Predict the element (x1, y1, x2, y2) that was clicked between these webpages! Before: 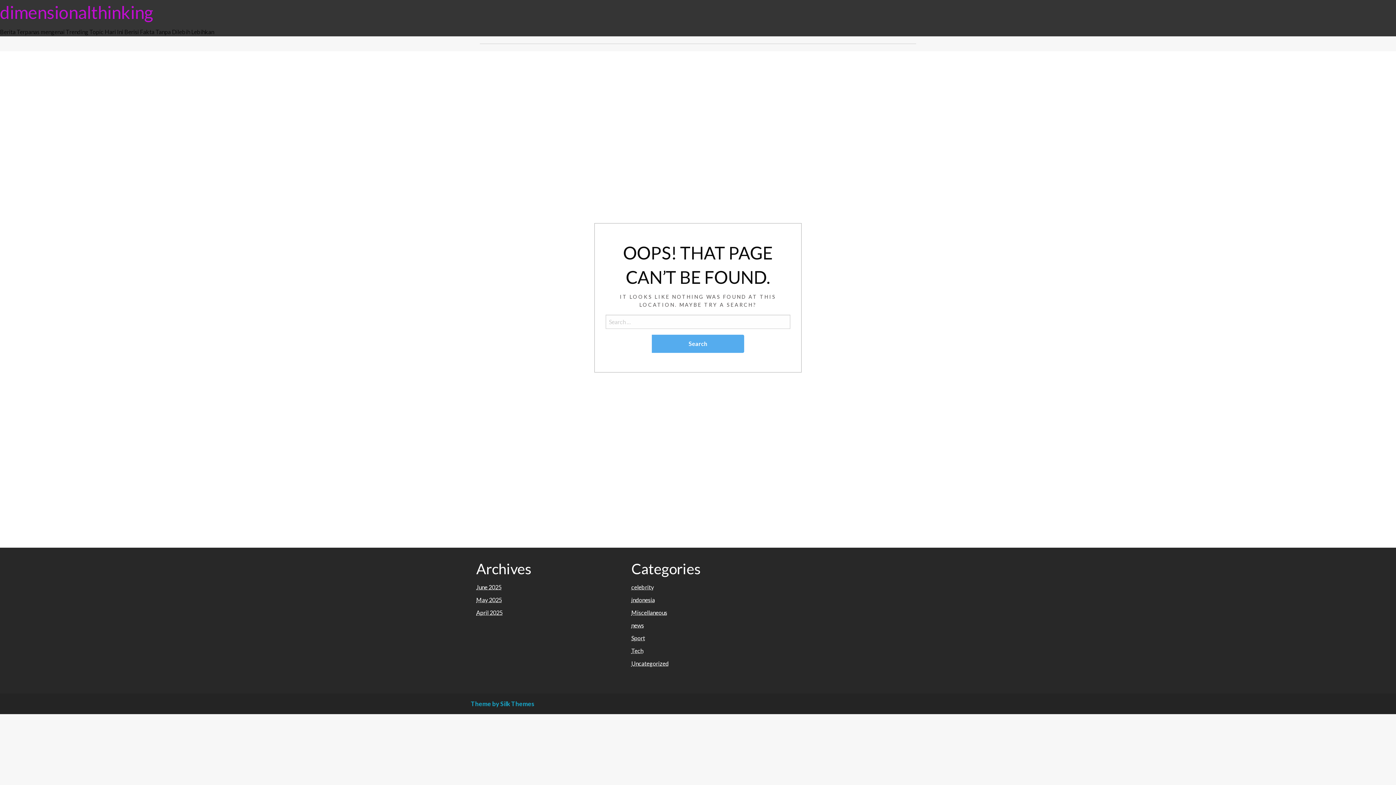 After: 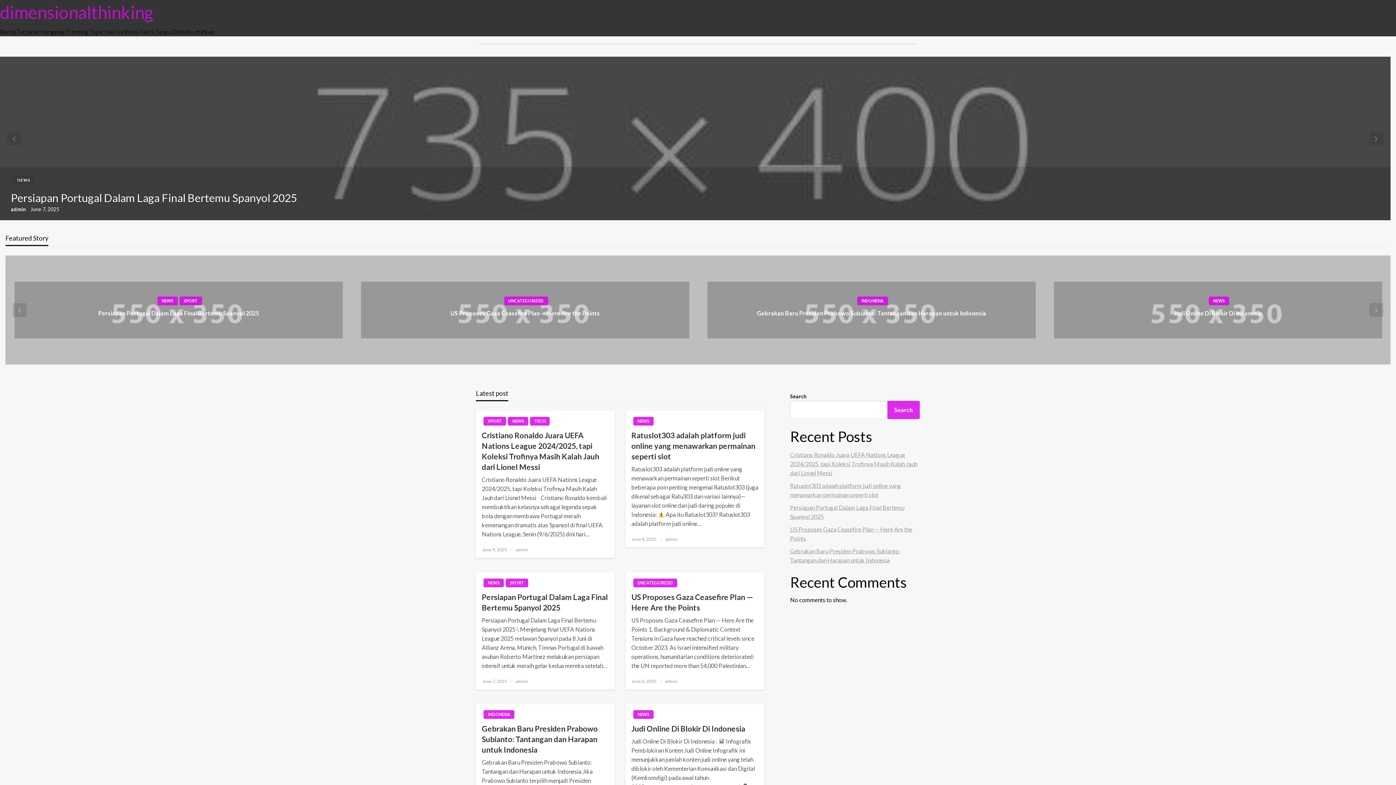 Action: label: June 2025 bbox: (476, 584, 501, 590)